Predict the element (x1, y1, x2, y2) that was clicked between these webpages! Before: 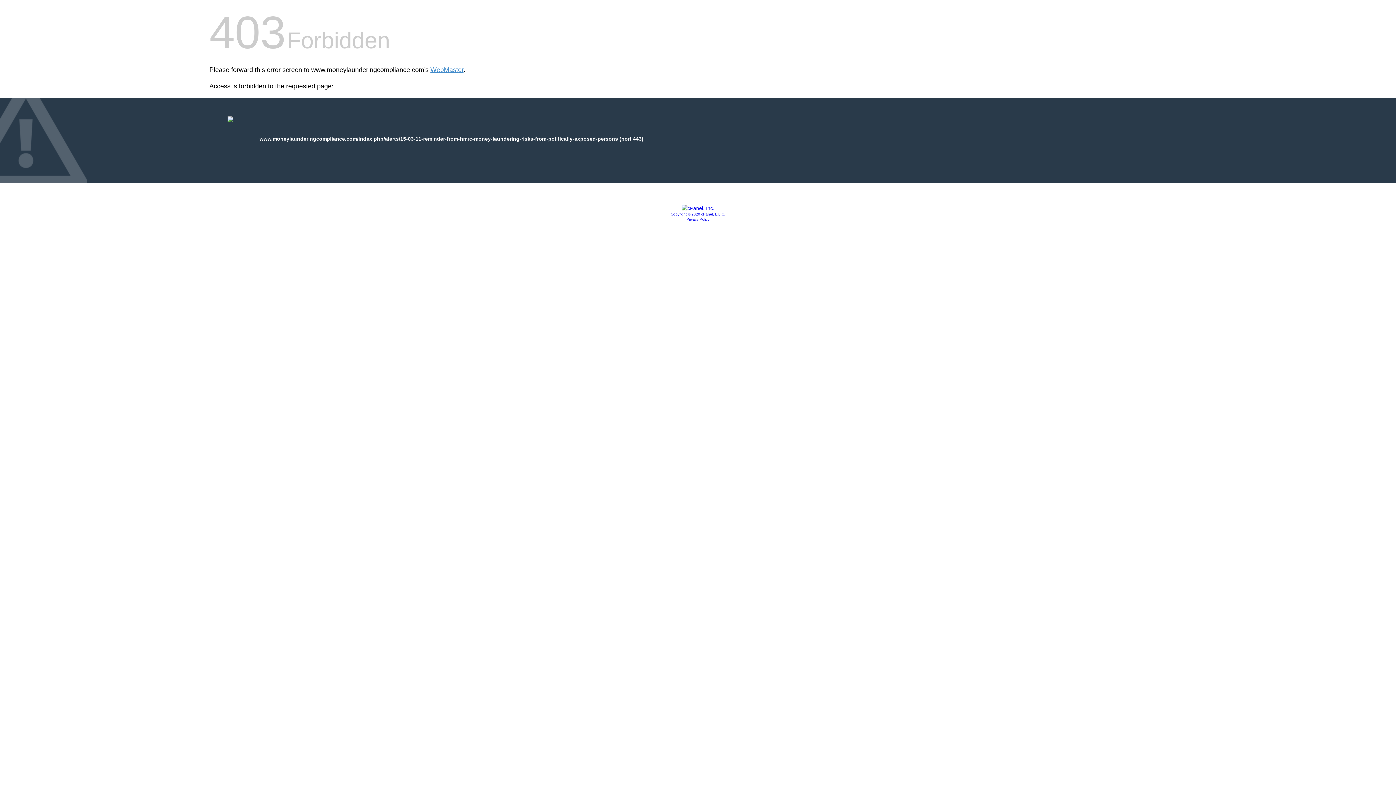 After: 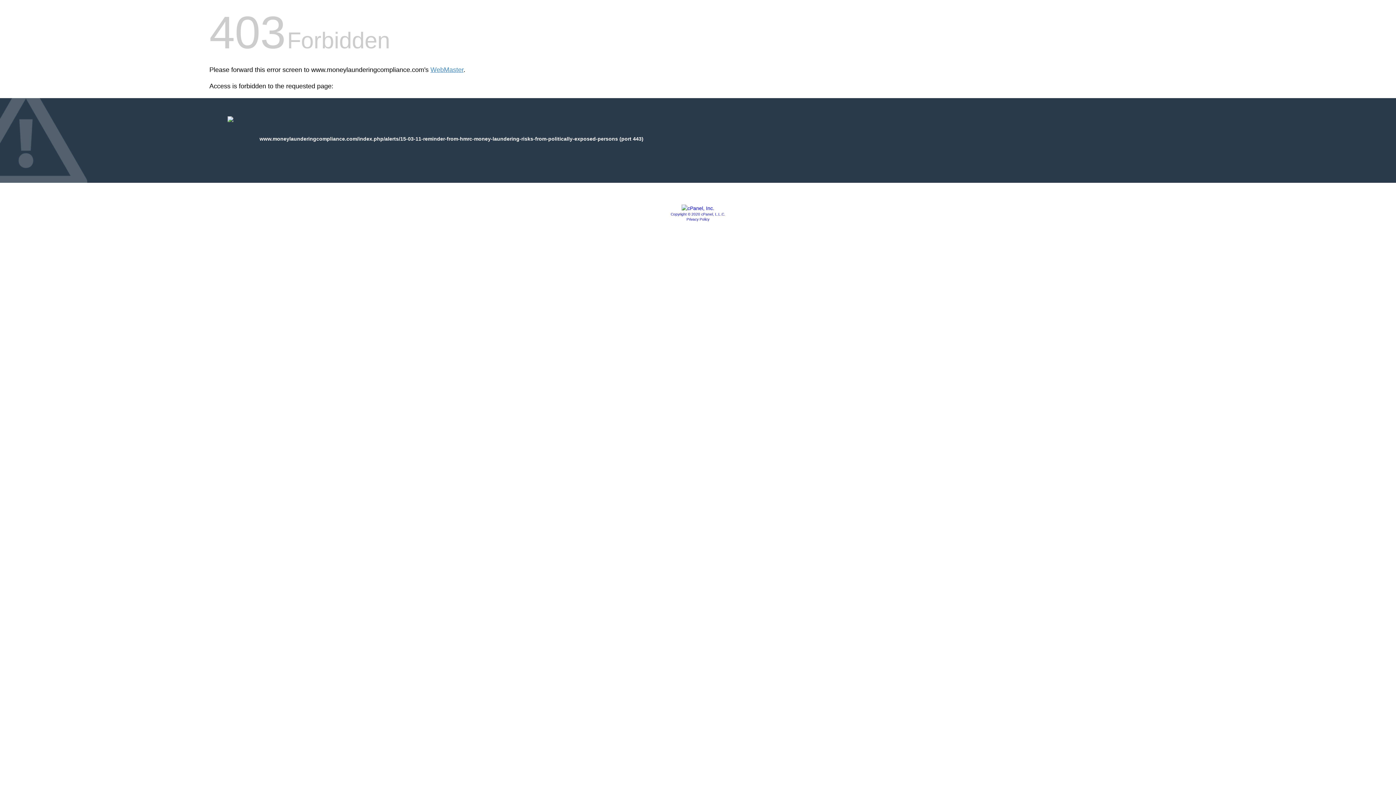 Action: label: Copyright © 2020 cPanel, L.L.C. bbox: (670, 212, 725, 216)